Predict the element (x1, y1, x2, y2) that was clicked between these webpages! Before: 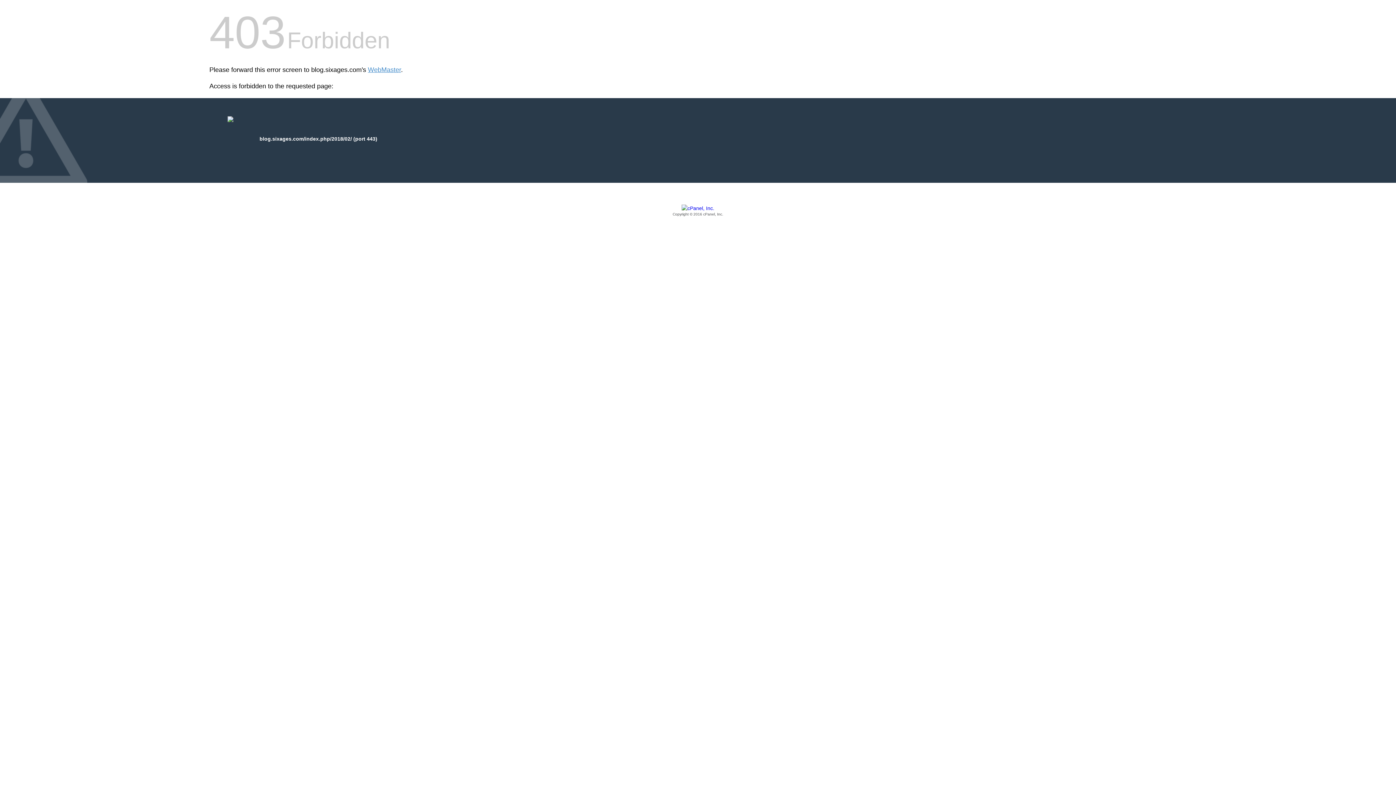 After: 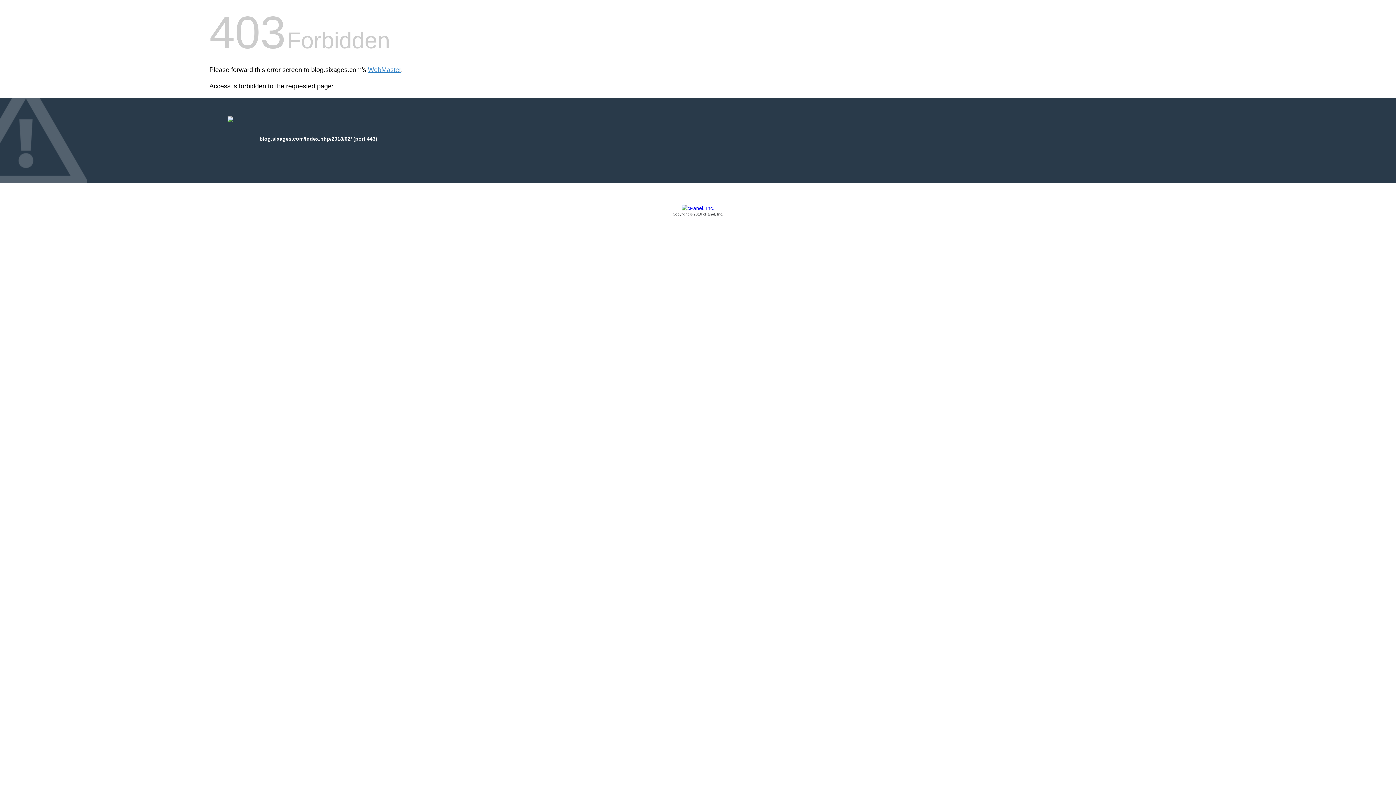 Action: label: Copyright © 2016 cPanel, Inc. bbox: (209, 205, 1186, 217)